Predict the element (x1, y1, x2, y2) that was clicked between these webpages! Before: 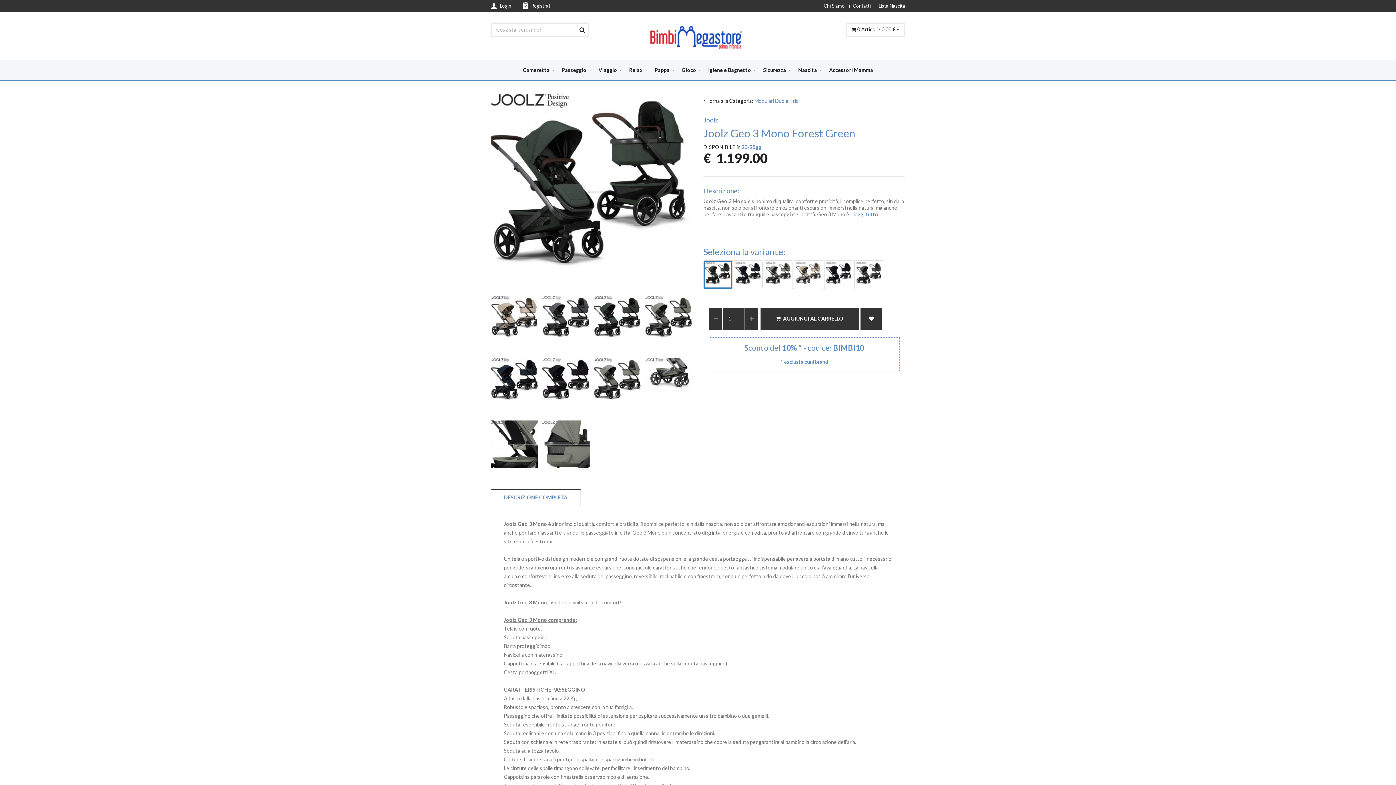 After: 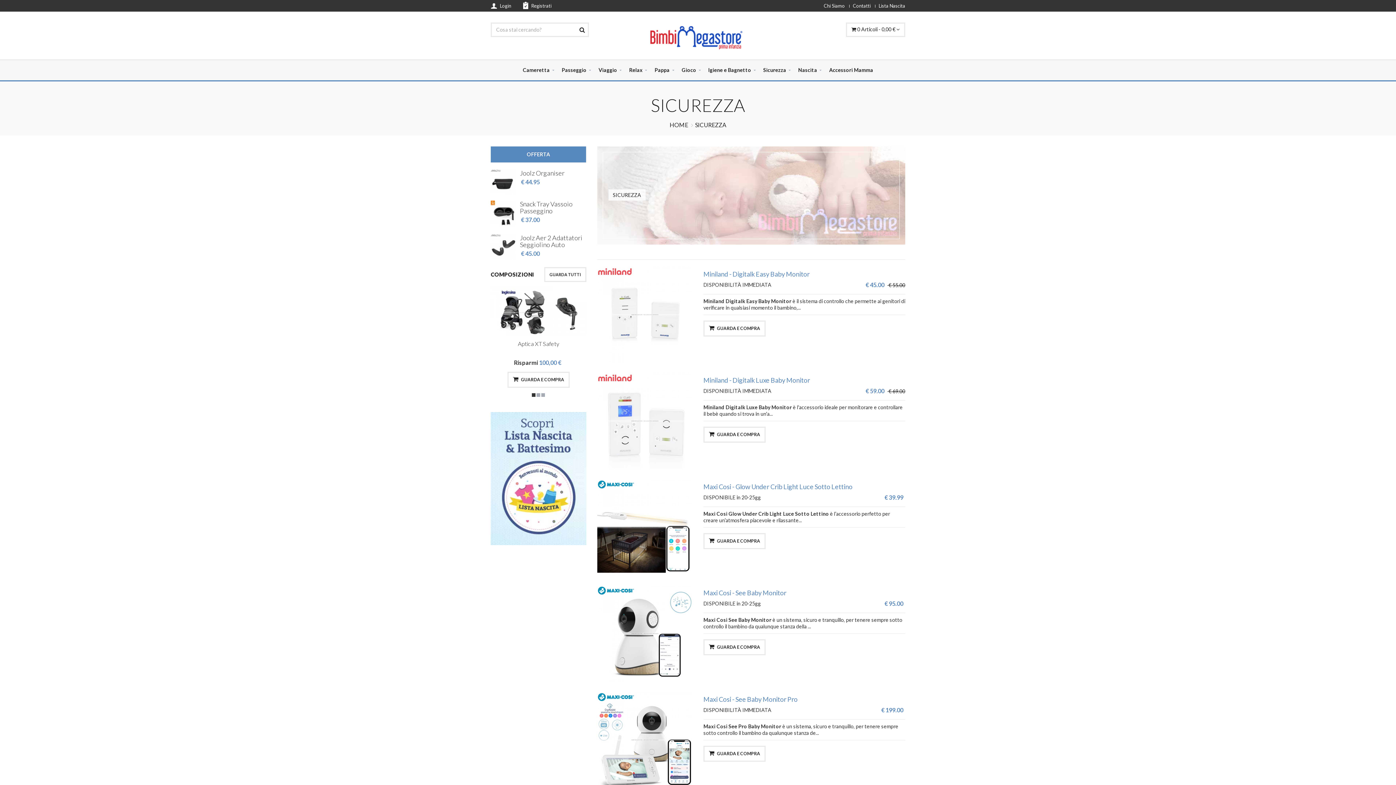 Action: bbox: (757, 60, 792, 80) label: Sicurezza